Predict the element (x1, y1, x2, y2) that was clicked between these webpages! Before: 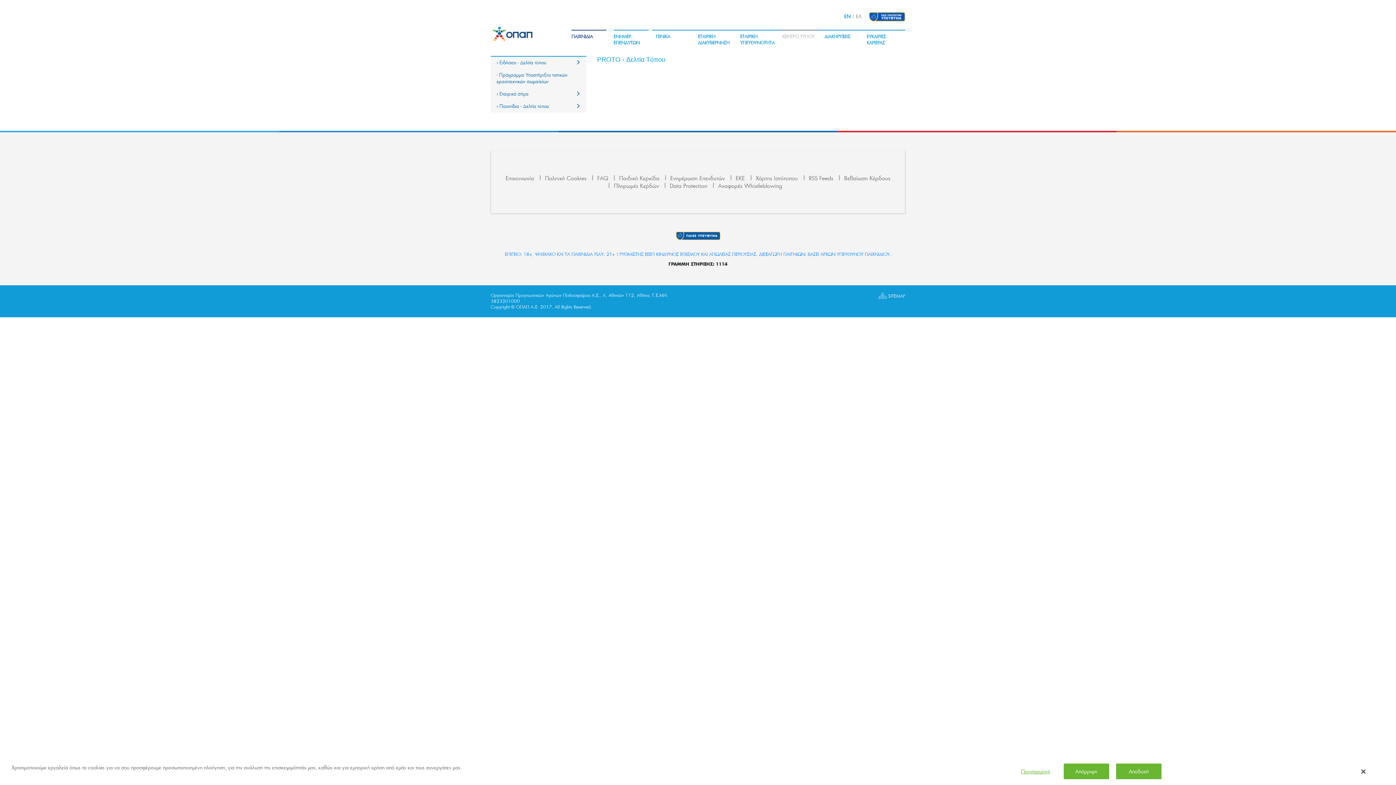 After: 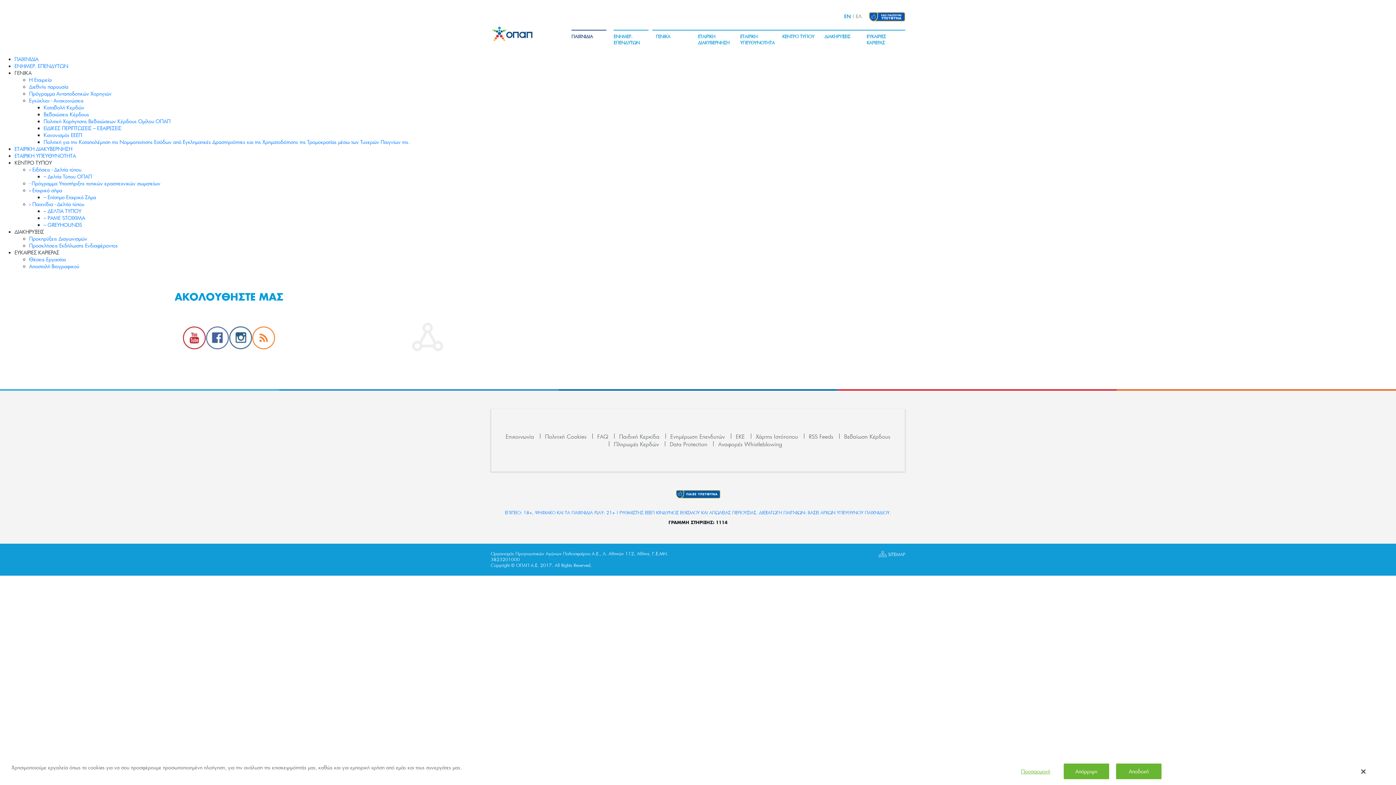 Action: bbox: (754, 173, 800, 183) label: Χάρτης Ιστότοπου